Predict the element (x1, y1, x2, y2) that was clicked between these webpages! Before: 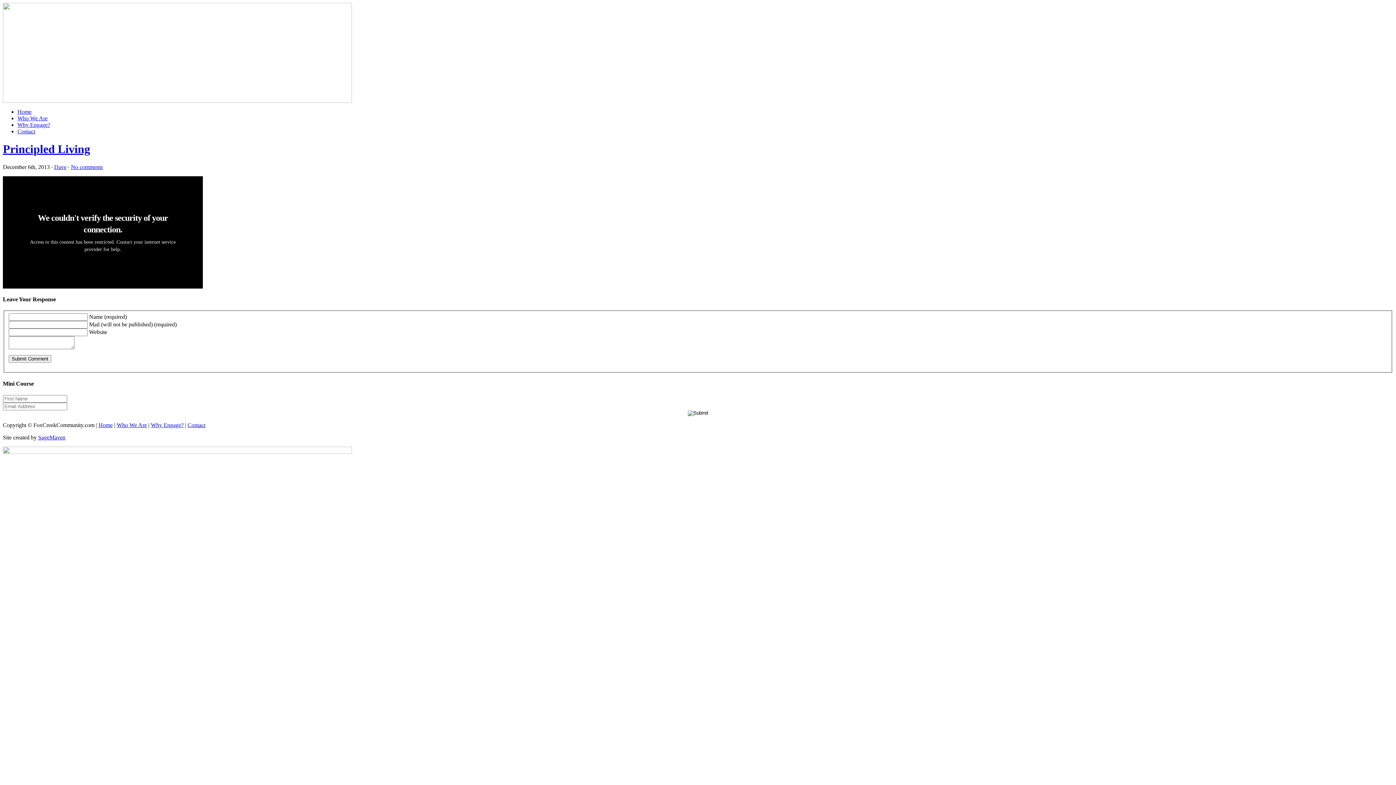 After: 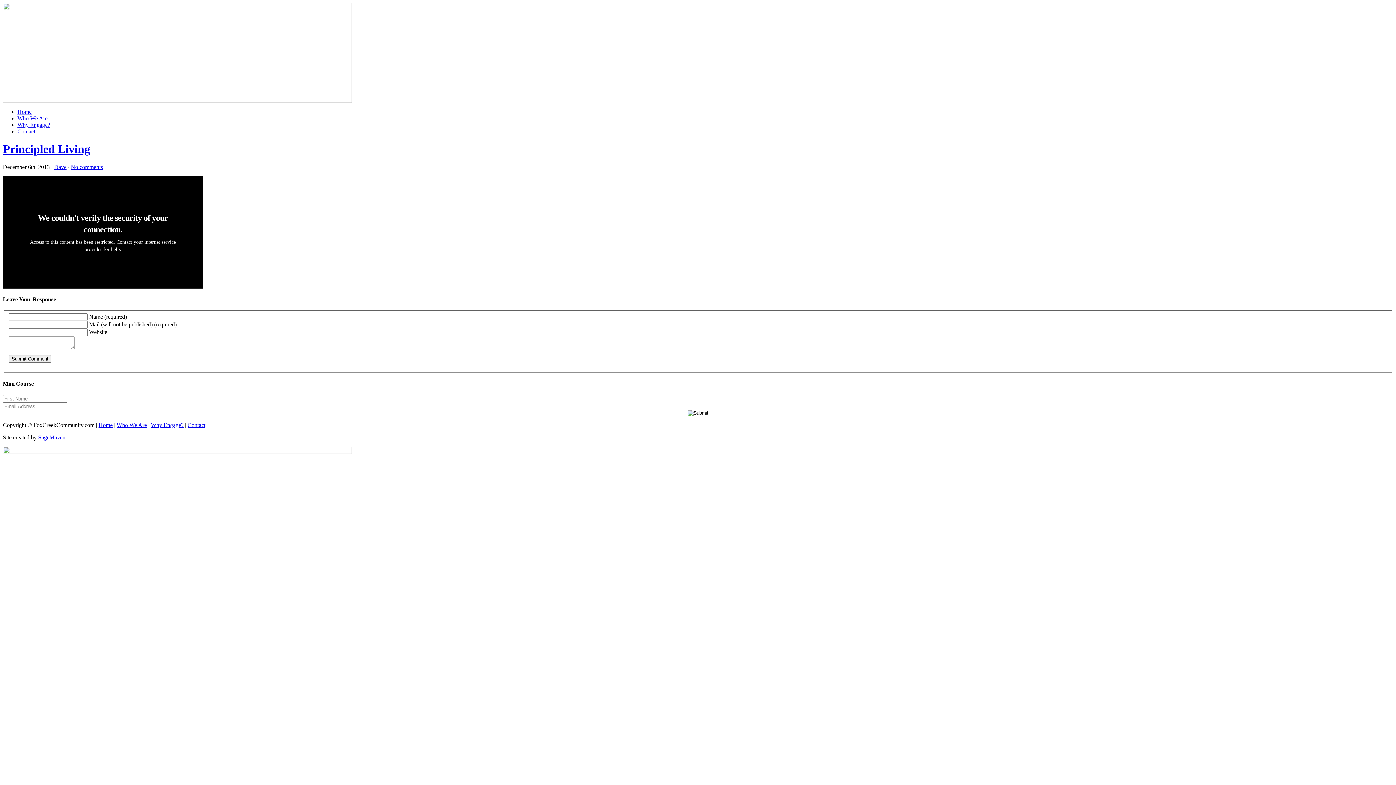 Action: label: SageMaven bbox: (38, 434, 65, 440)